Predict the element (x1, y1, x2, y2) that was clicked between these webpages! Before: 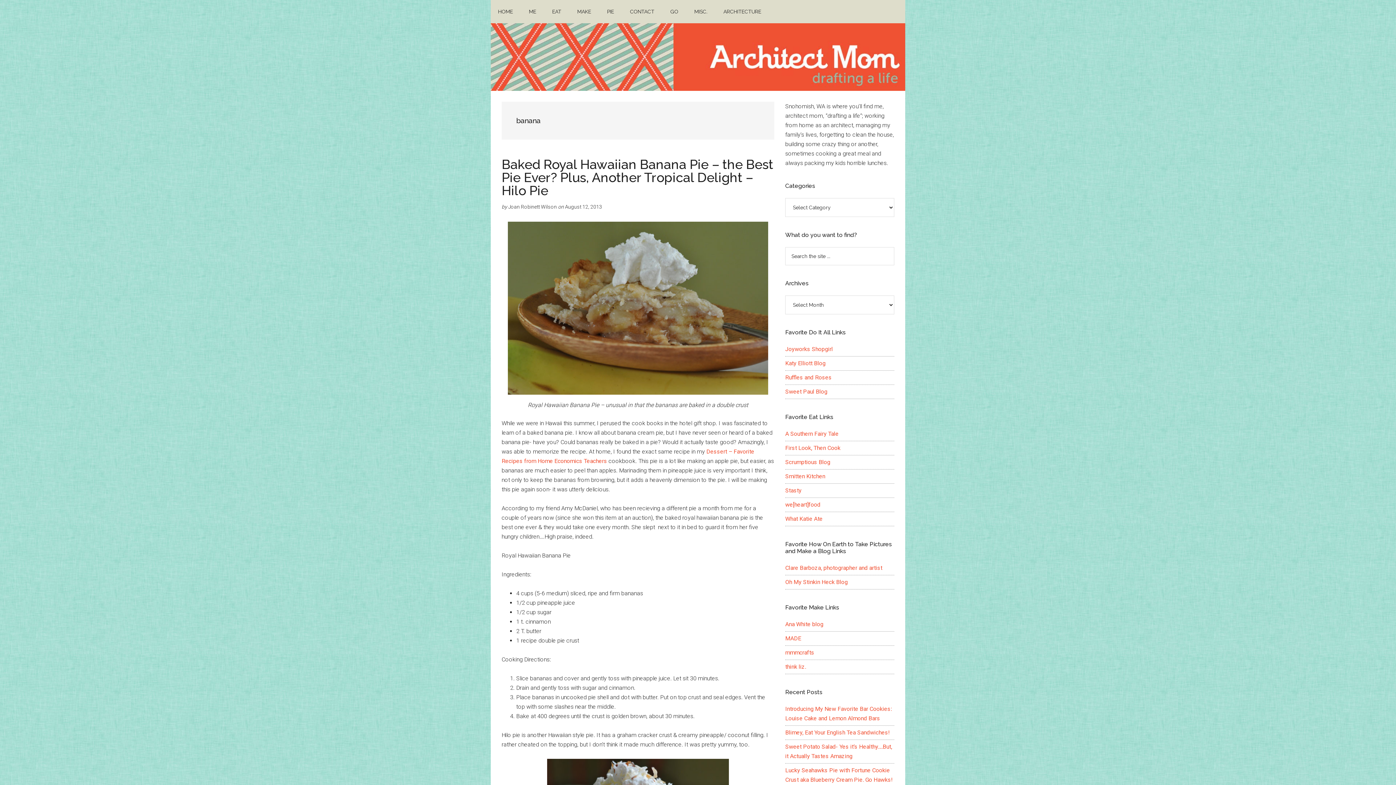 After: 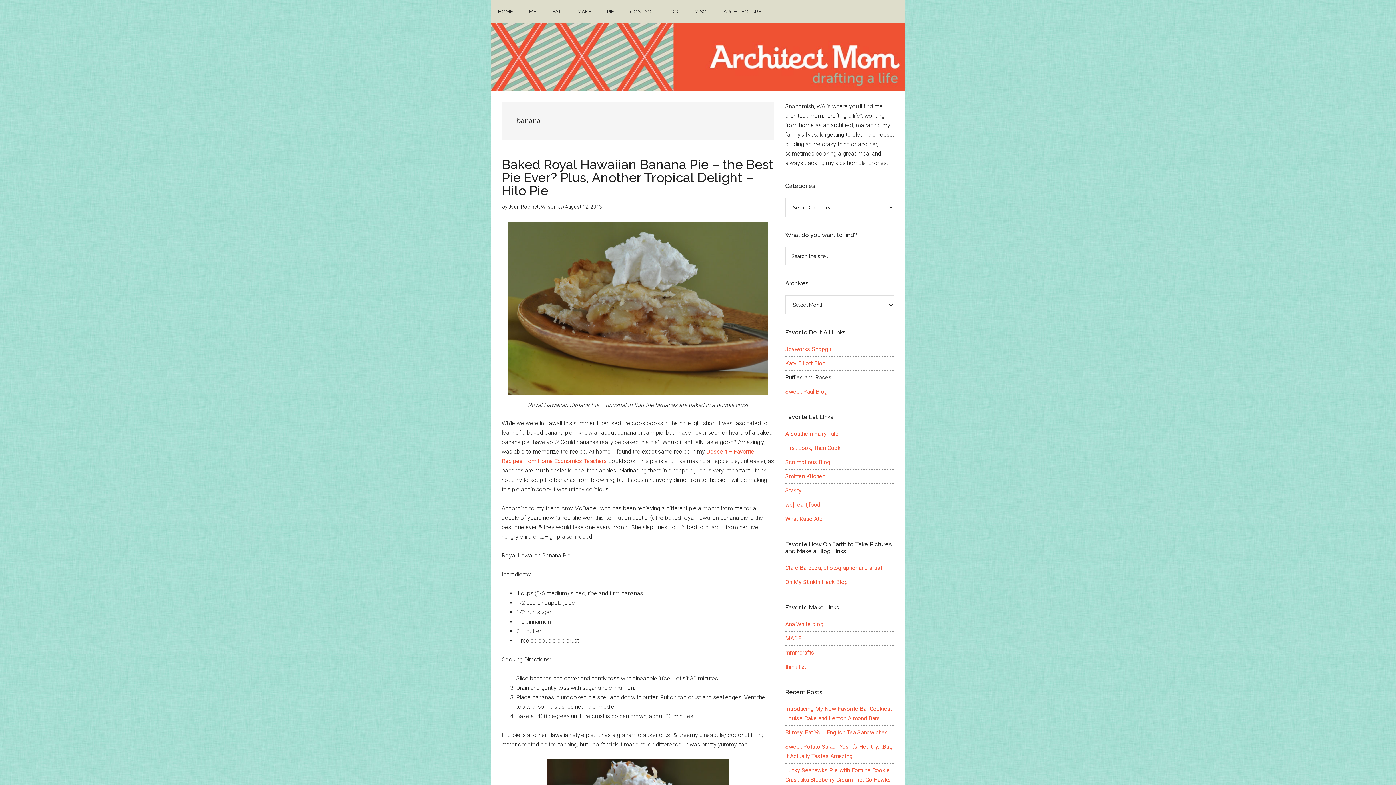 Action: label: Ruffles and Roses bbox: (785, 374, 832, 381)